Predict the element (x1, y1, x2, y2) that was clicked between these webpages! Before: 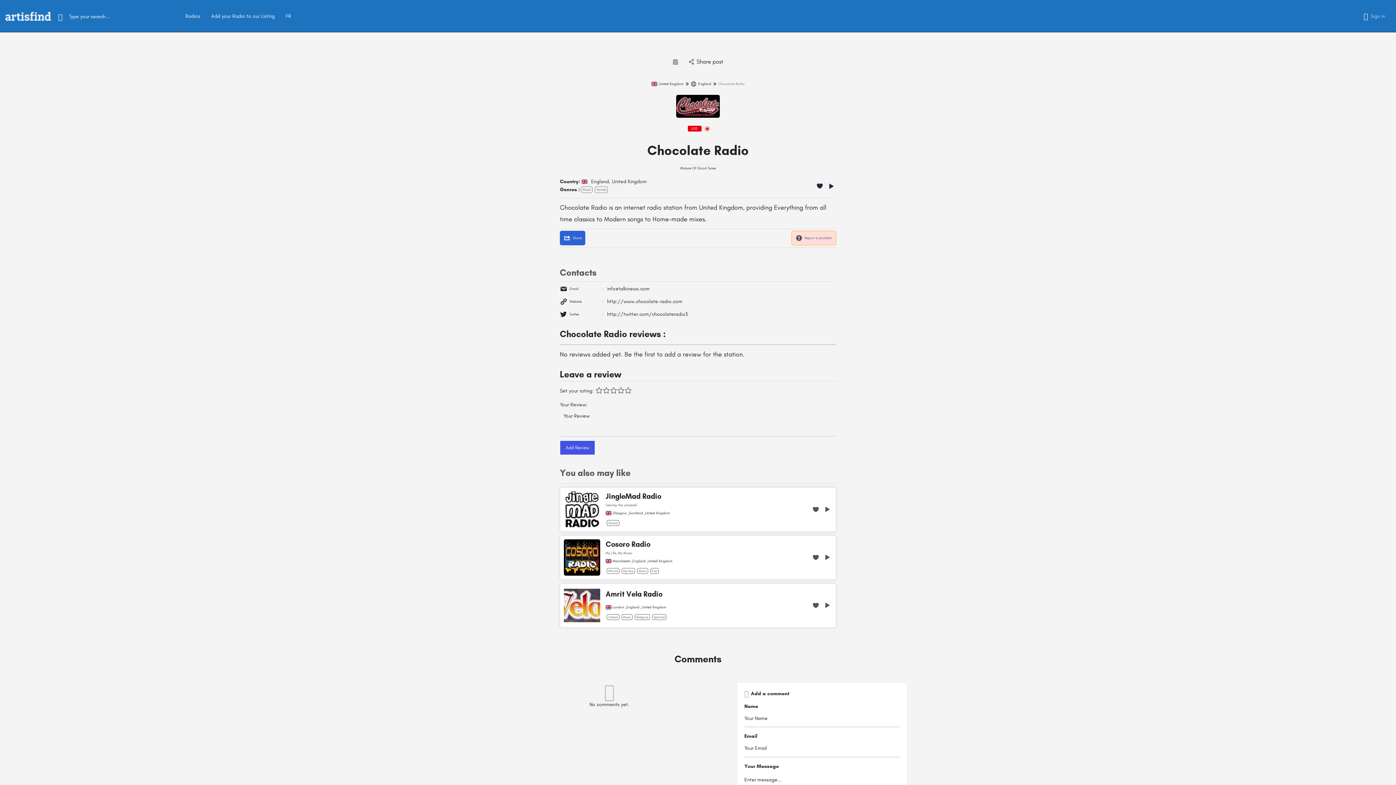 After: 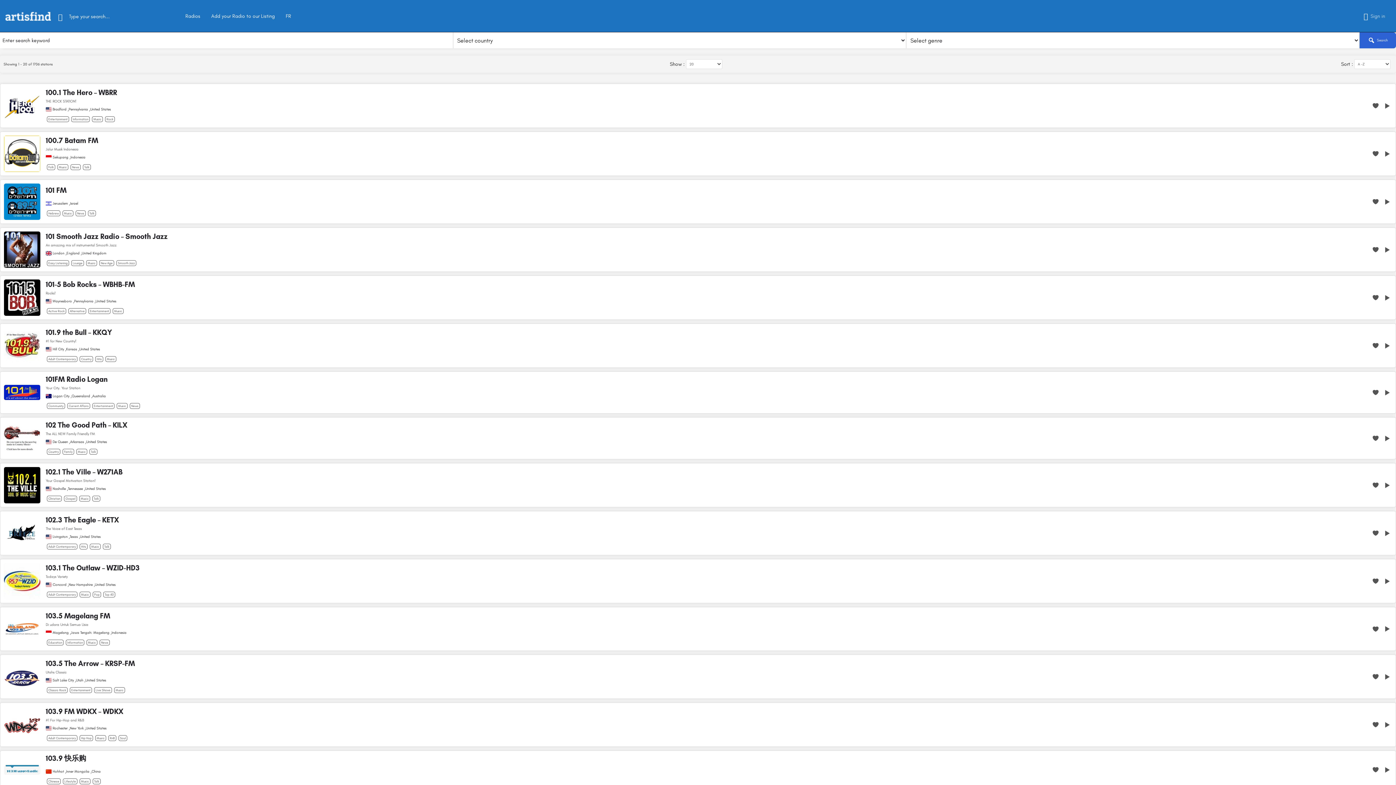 Action: bbox: (581, 186, 592, 193) label: Music